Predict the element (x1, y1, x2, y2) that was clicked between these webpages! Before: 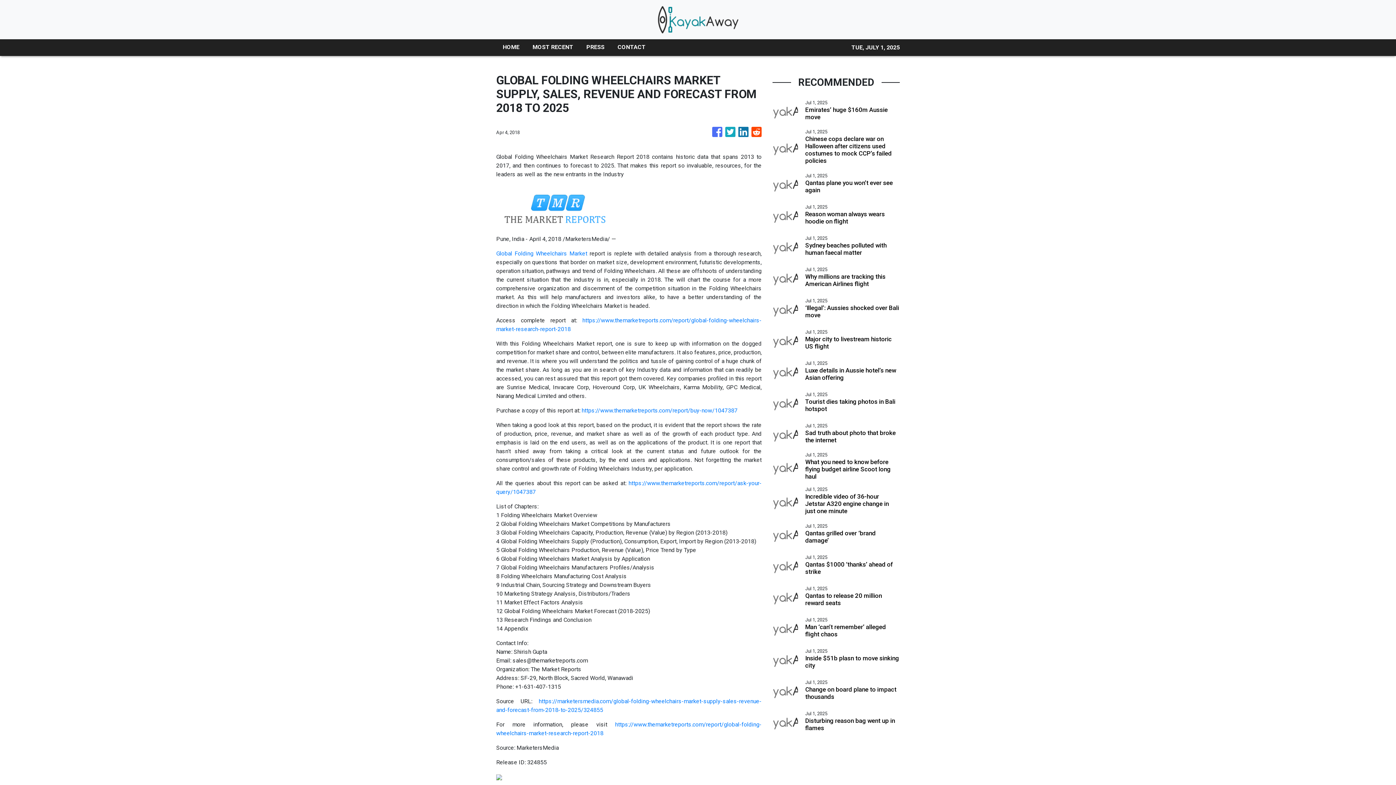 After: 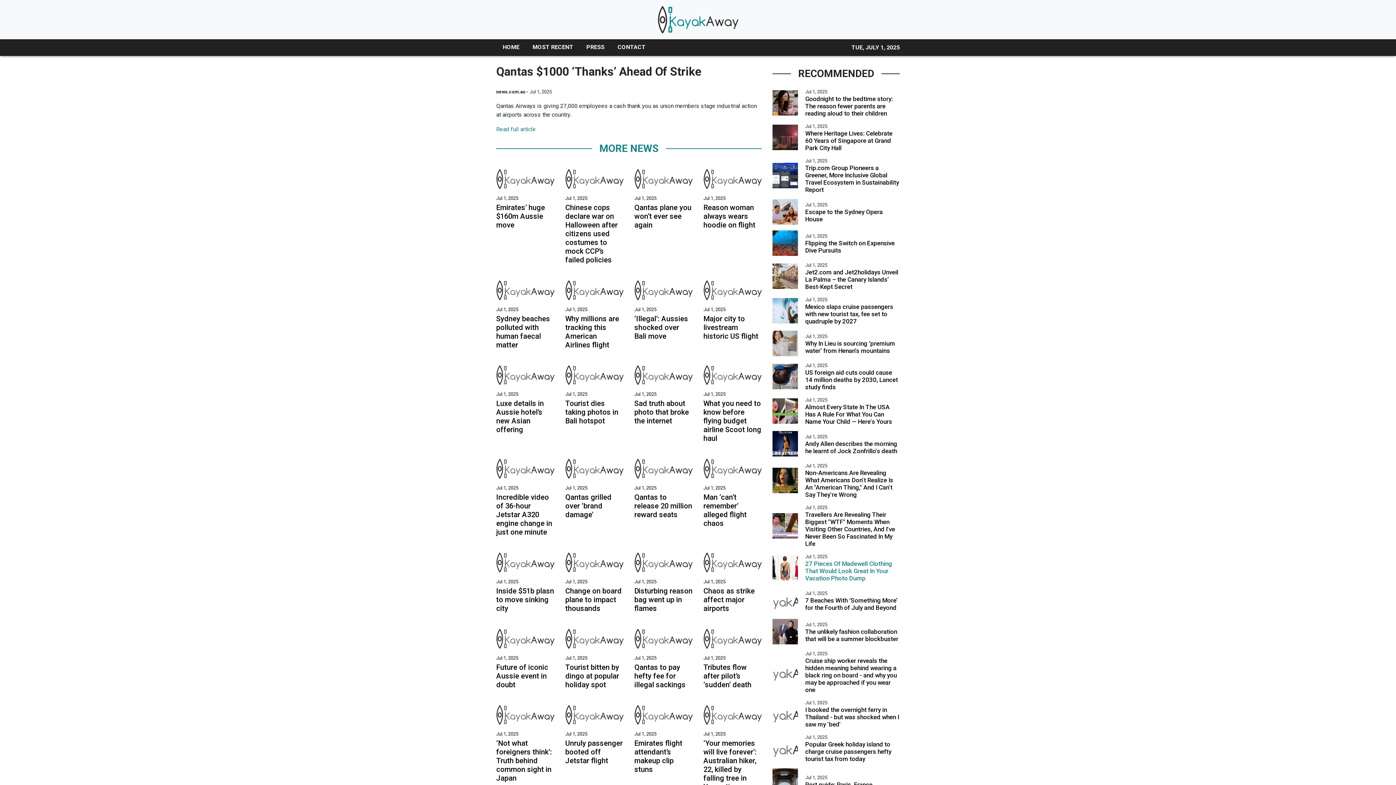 Action: label: Qantas $1000 ‘thanks’ ahead of strike bbox: (805, 560, 900, 575)